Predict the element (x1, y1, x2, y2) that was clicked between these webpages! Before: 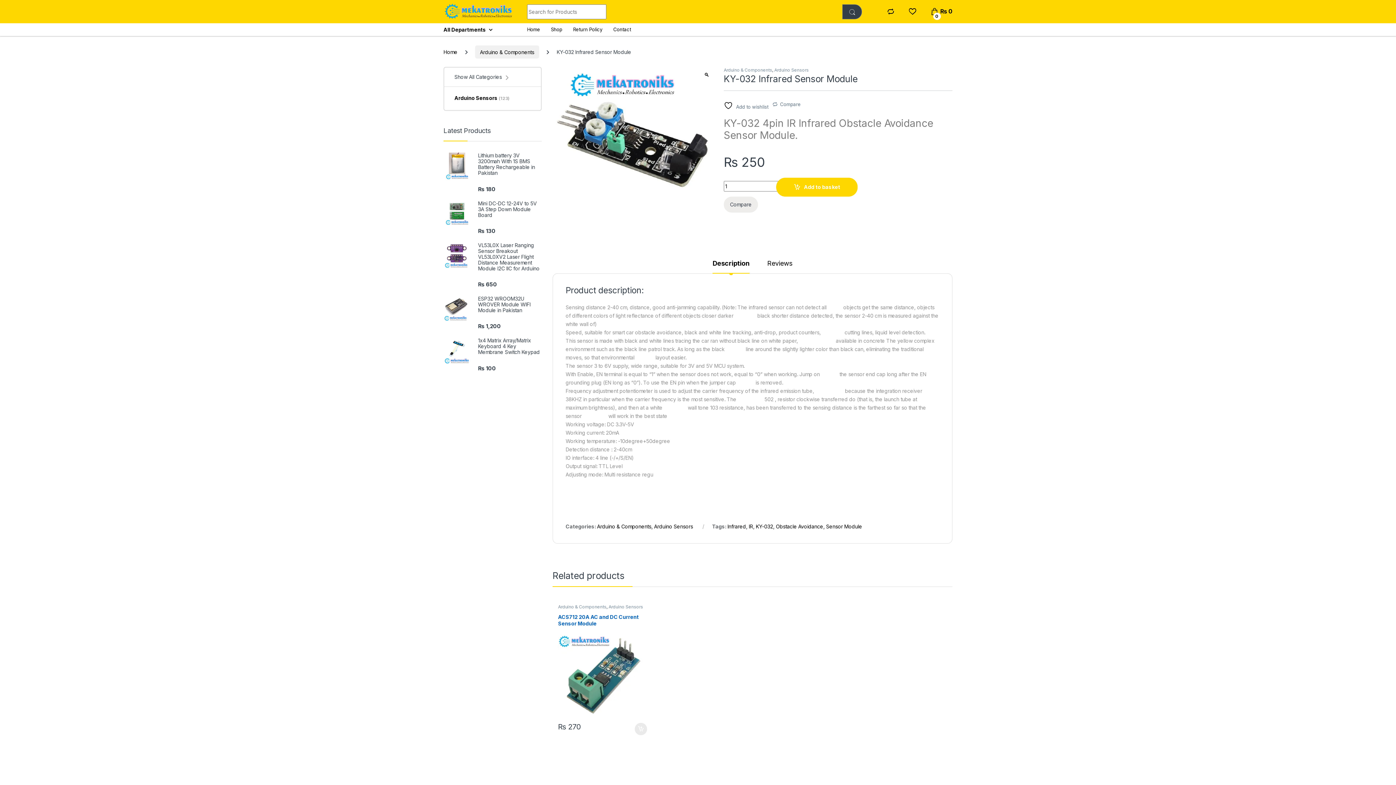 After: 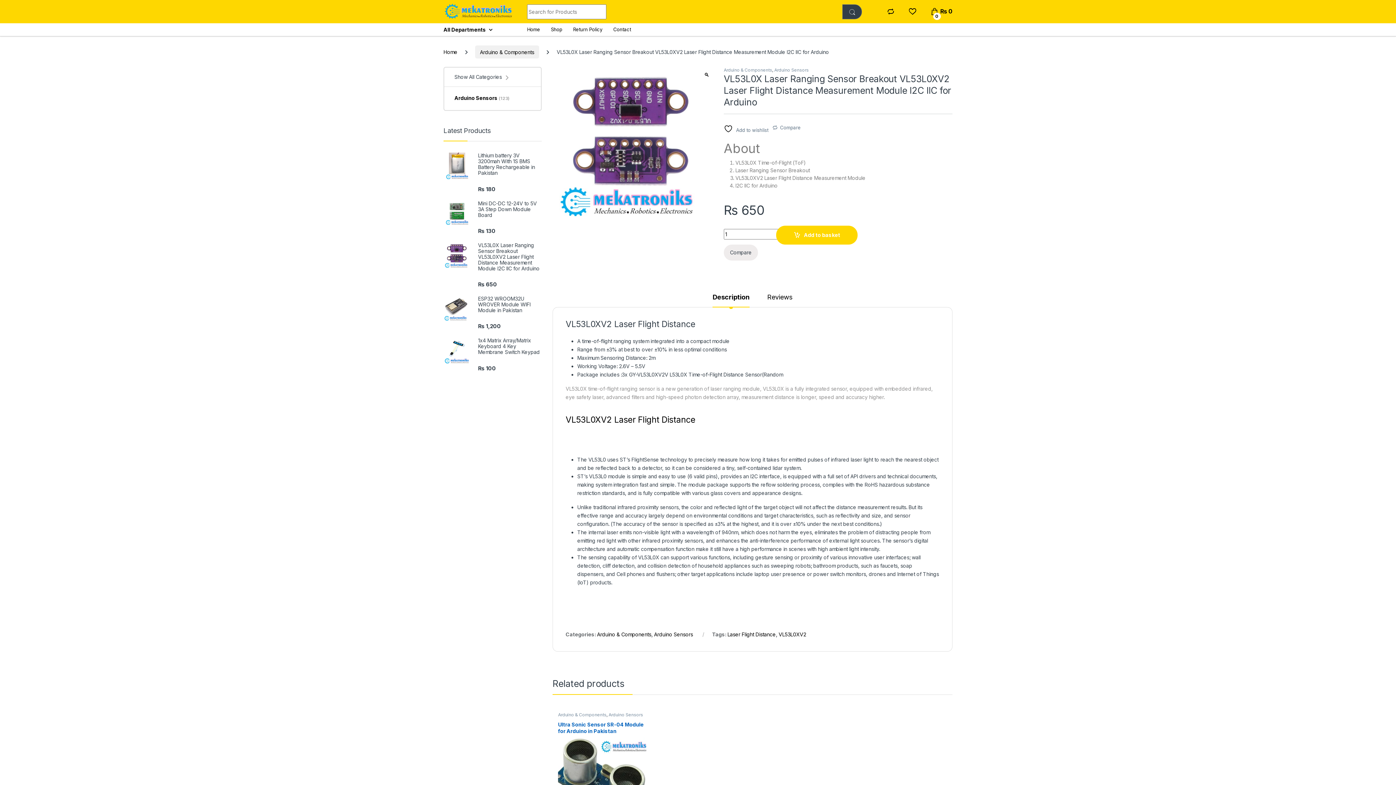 Action: bbox: (443, 242, 541, 271) label: VL53L0X Laser Ranging Sensor Breakout VL53L0XV2 Laser Flight Distance Measurement Module I2C IIC for Arduino